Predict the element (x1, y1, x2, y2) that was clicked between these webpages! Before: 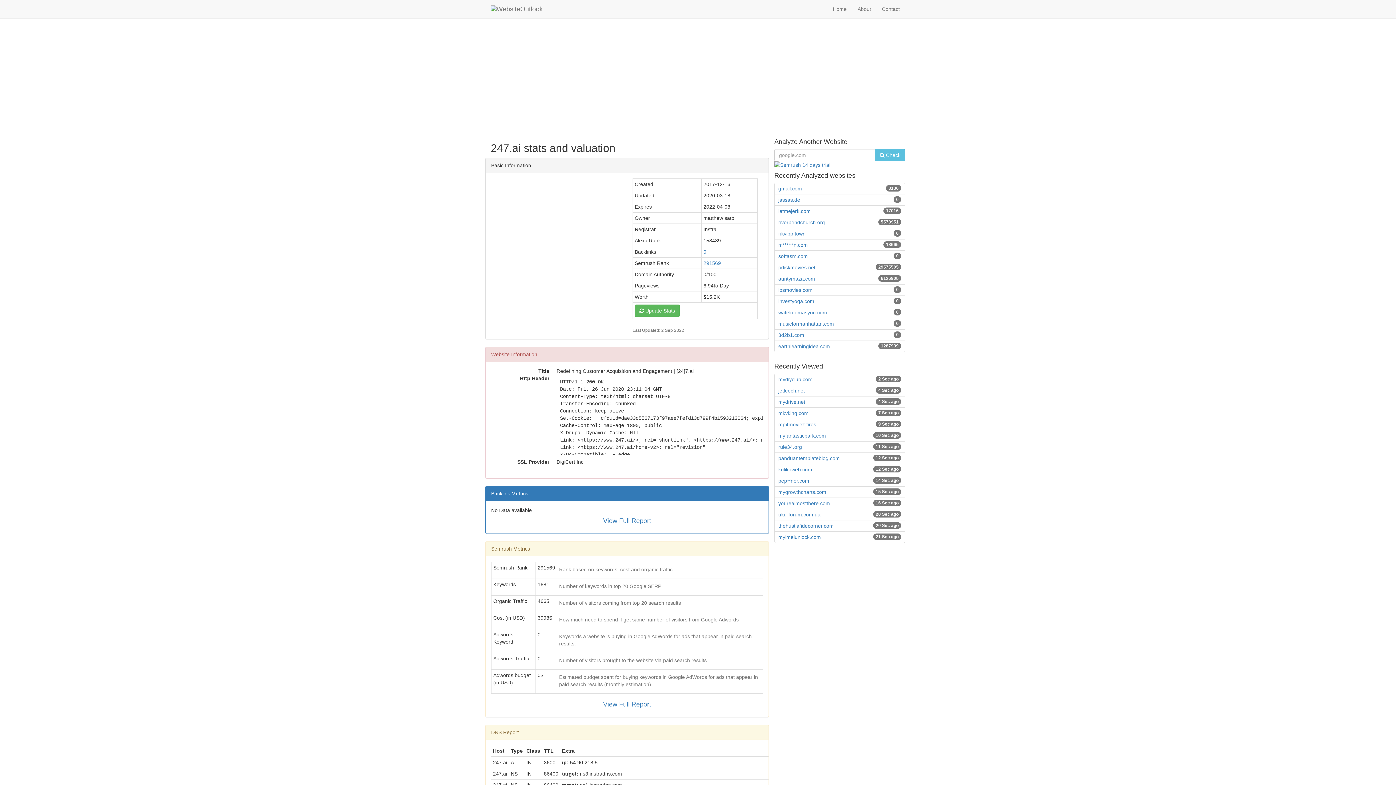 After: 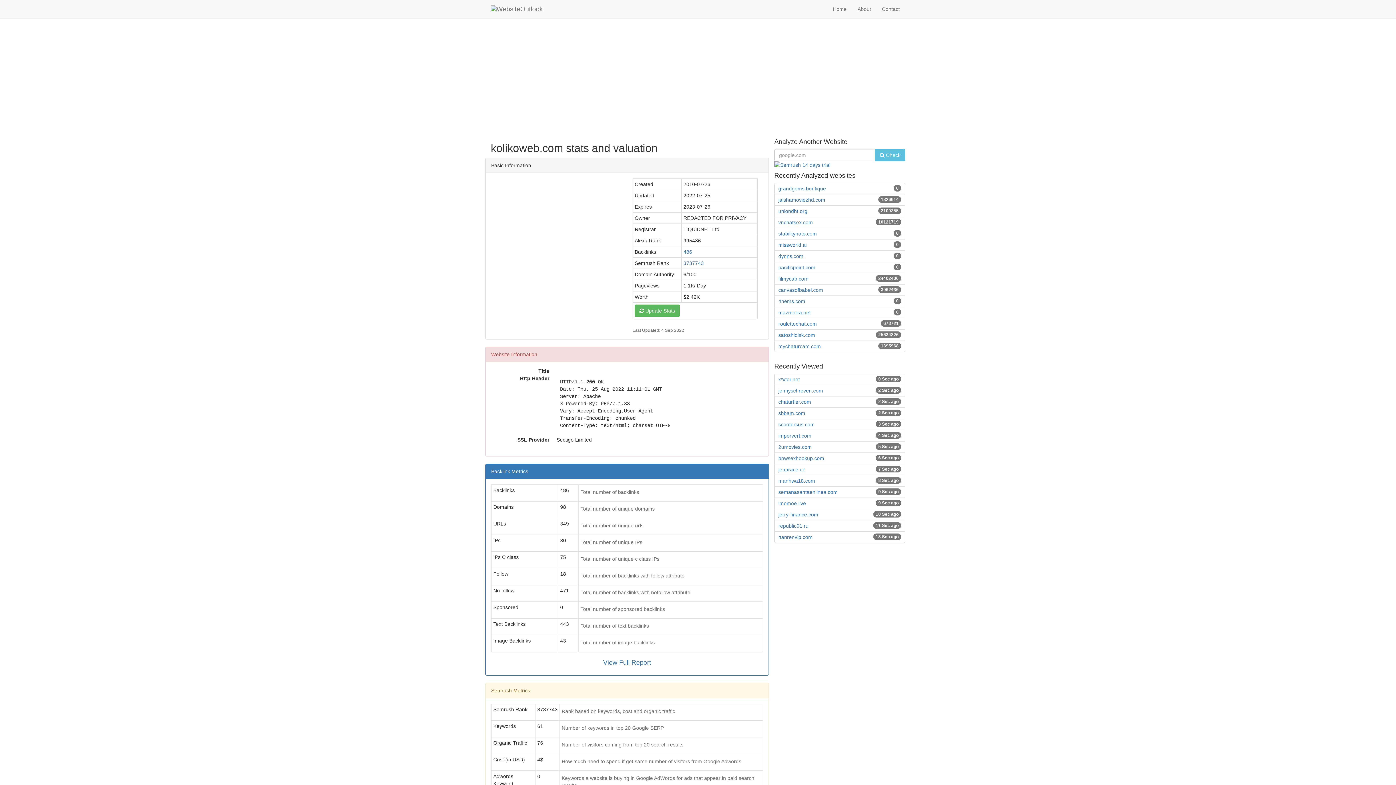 Action: label: kolikoweb.com bbox: (778, 466, 812, 472)